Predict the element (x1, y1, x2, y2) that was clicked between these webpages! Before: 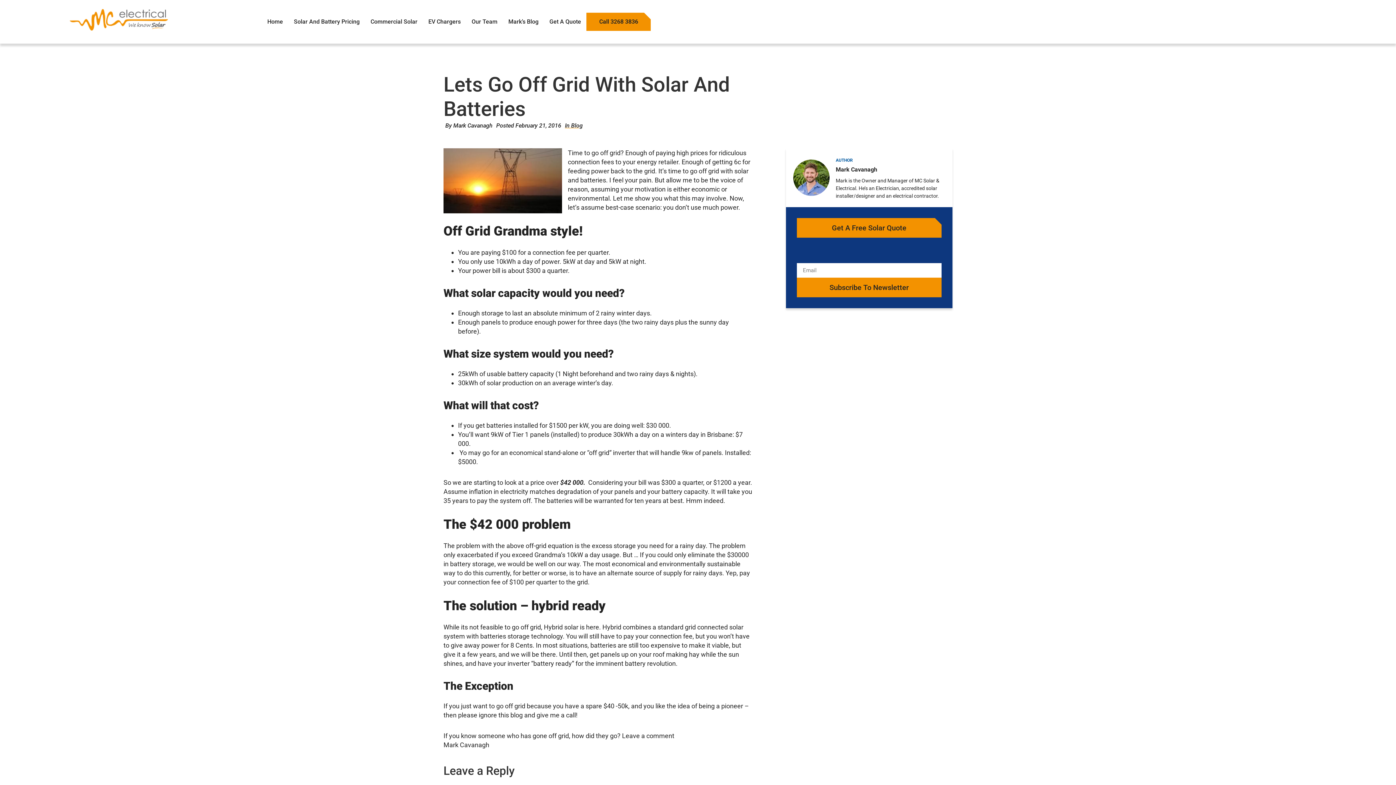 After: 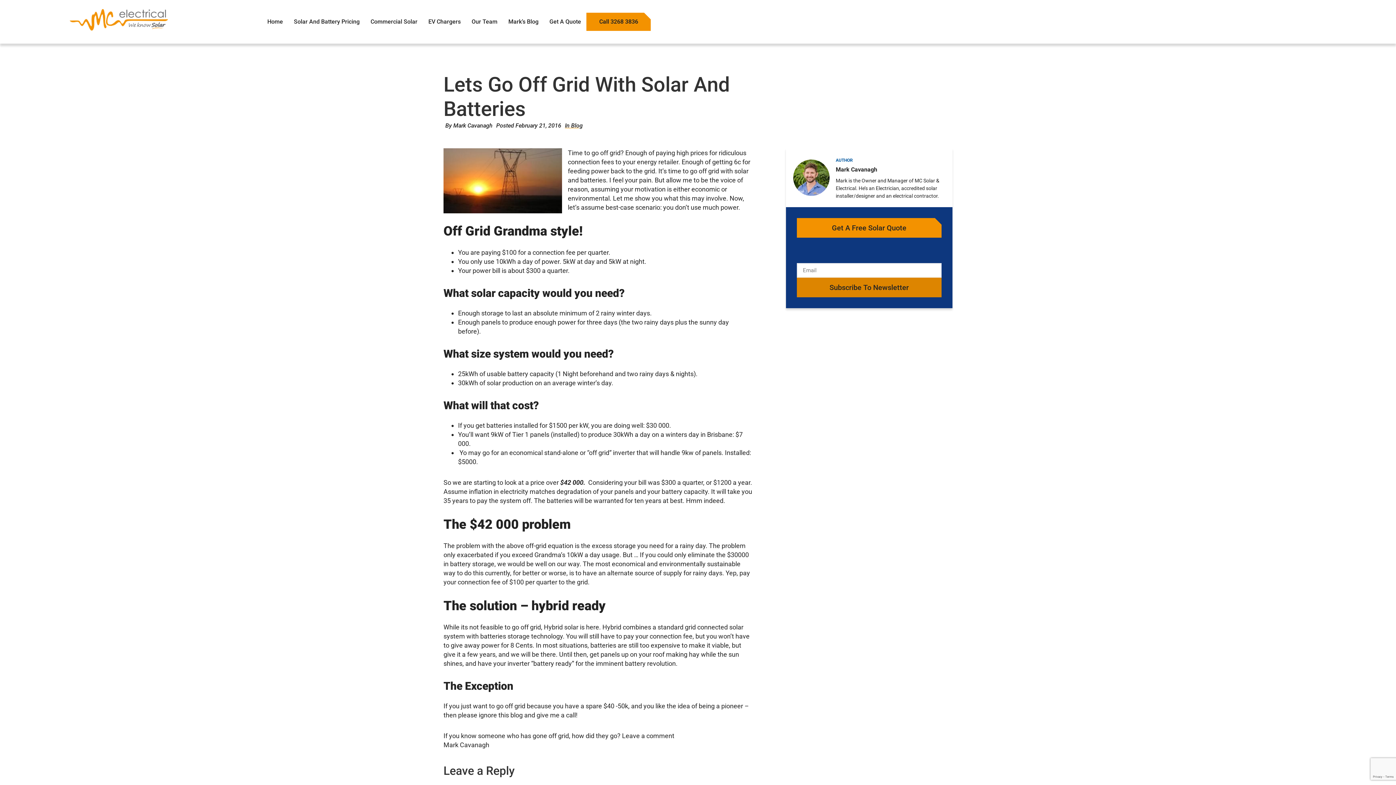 Action: label: Subscribe To Newsletter bbox: (796, 277, 941, 297)